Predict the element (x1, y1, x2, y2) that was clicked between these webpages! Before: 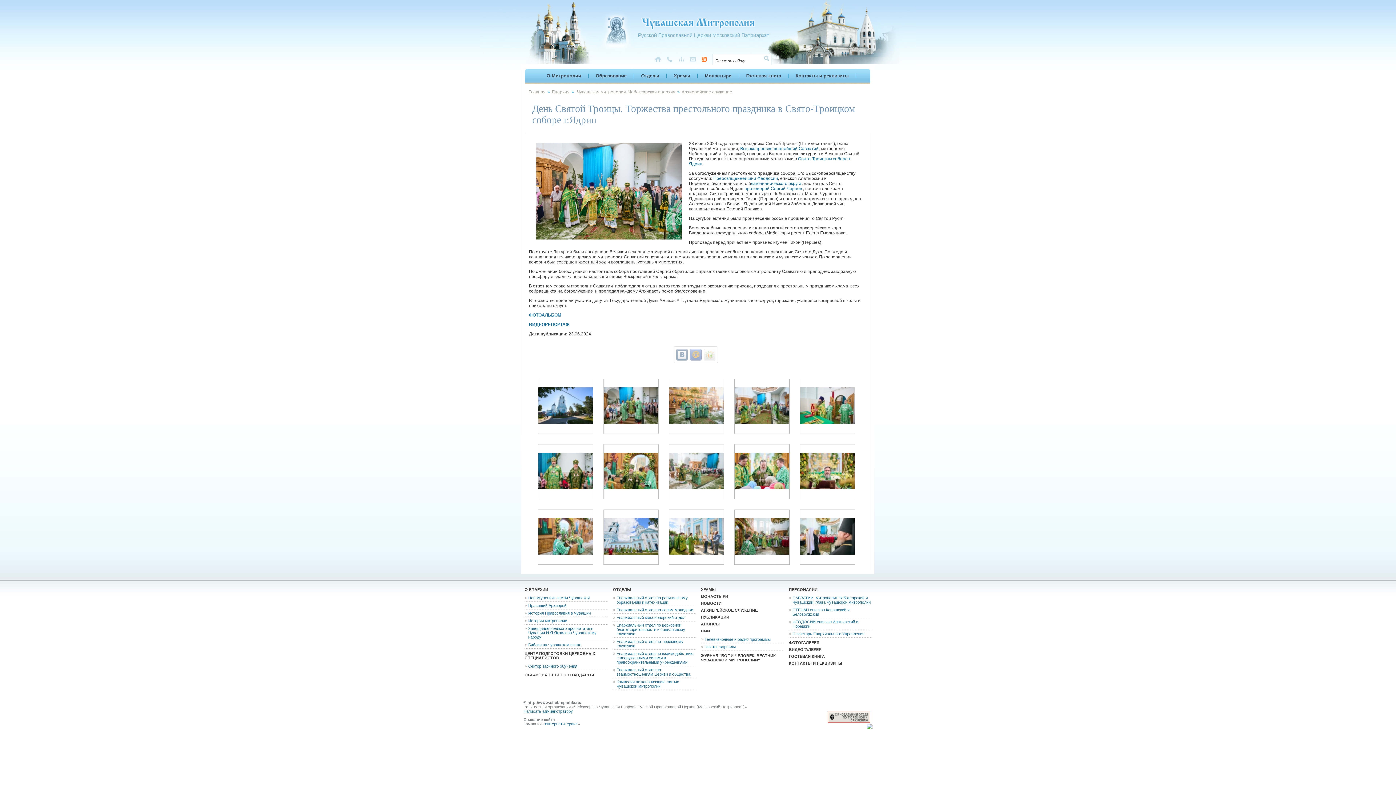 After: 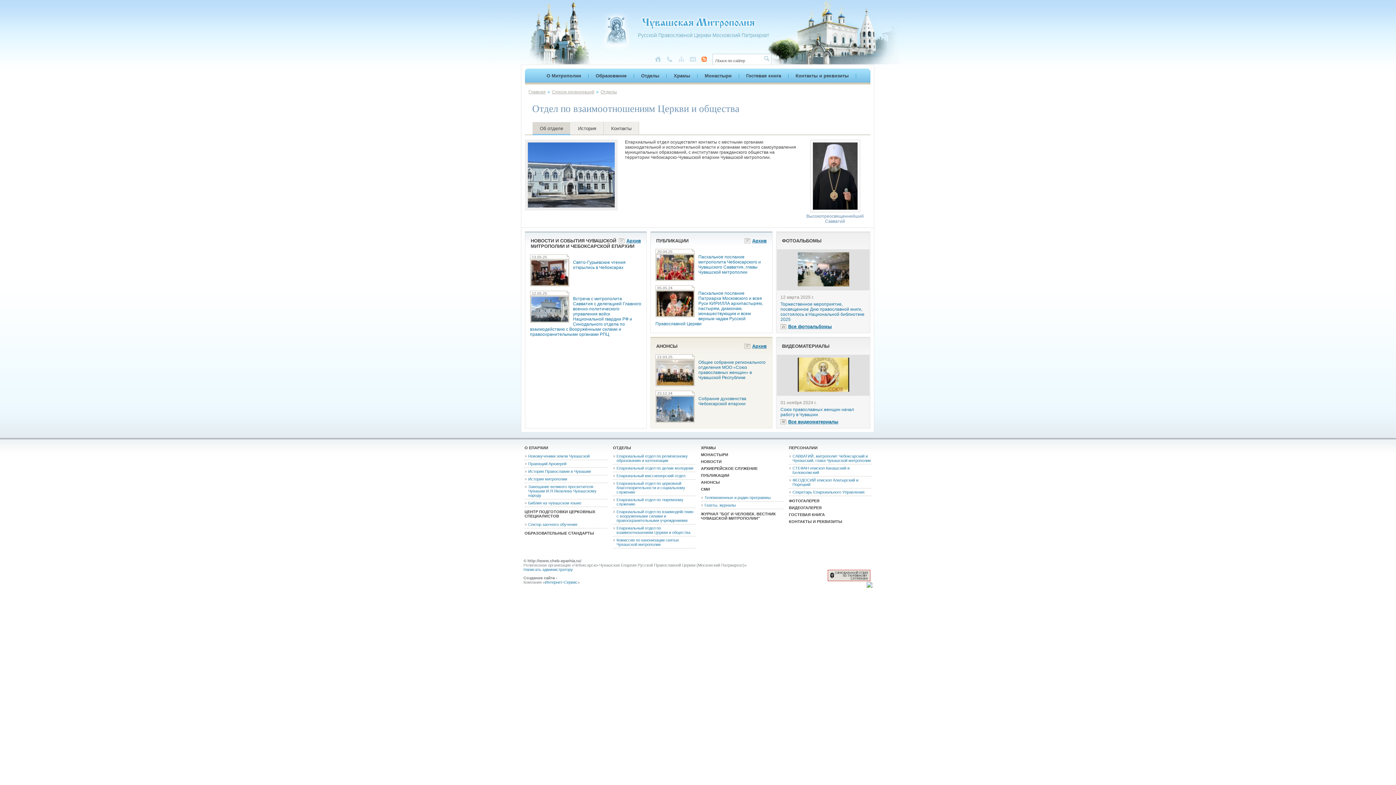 Action: label: Епархиальный отдел по взаимоотношениям Церкви и общества bbox: (616, 668, 690, 676)